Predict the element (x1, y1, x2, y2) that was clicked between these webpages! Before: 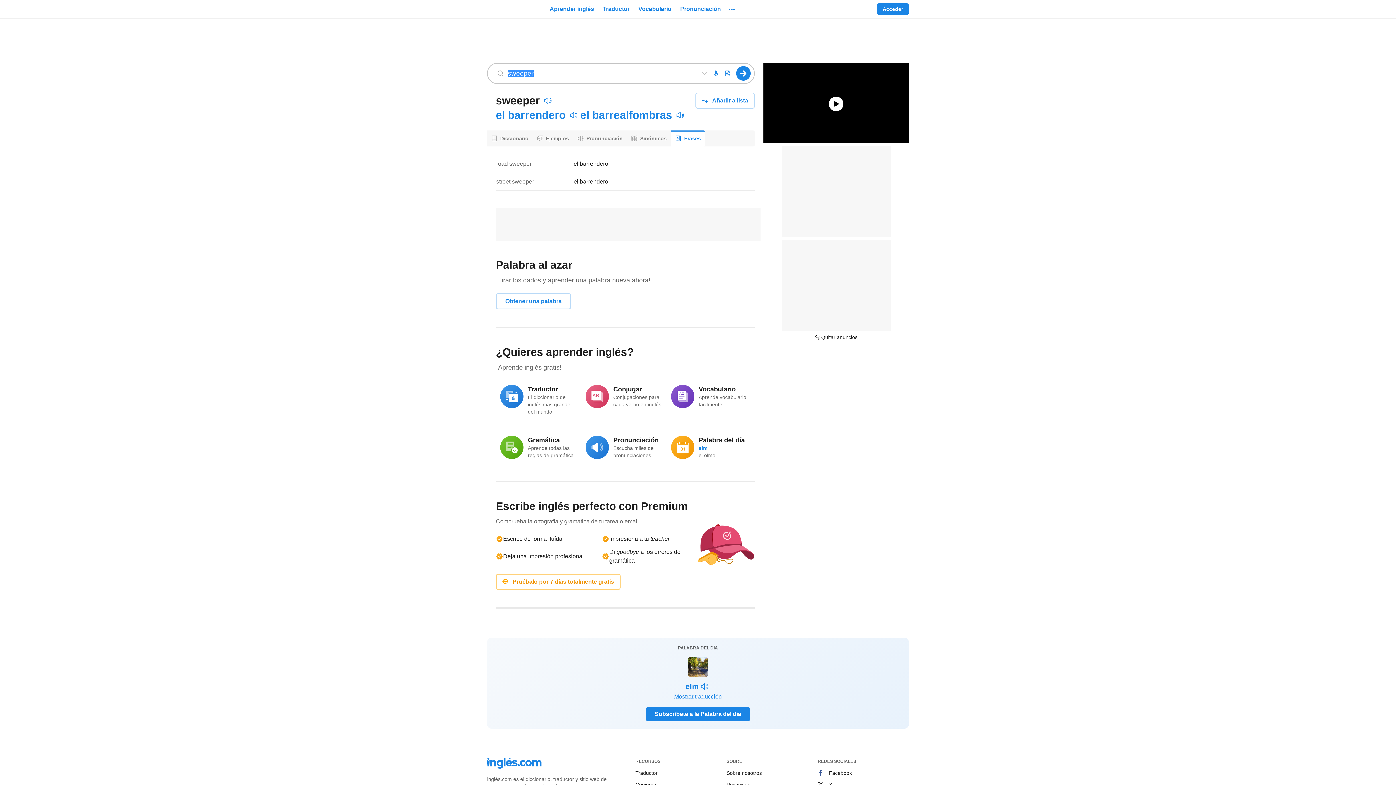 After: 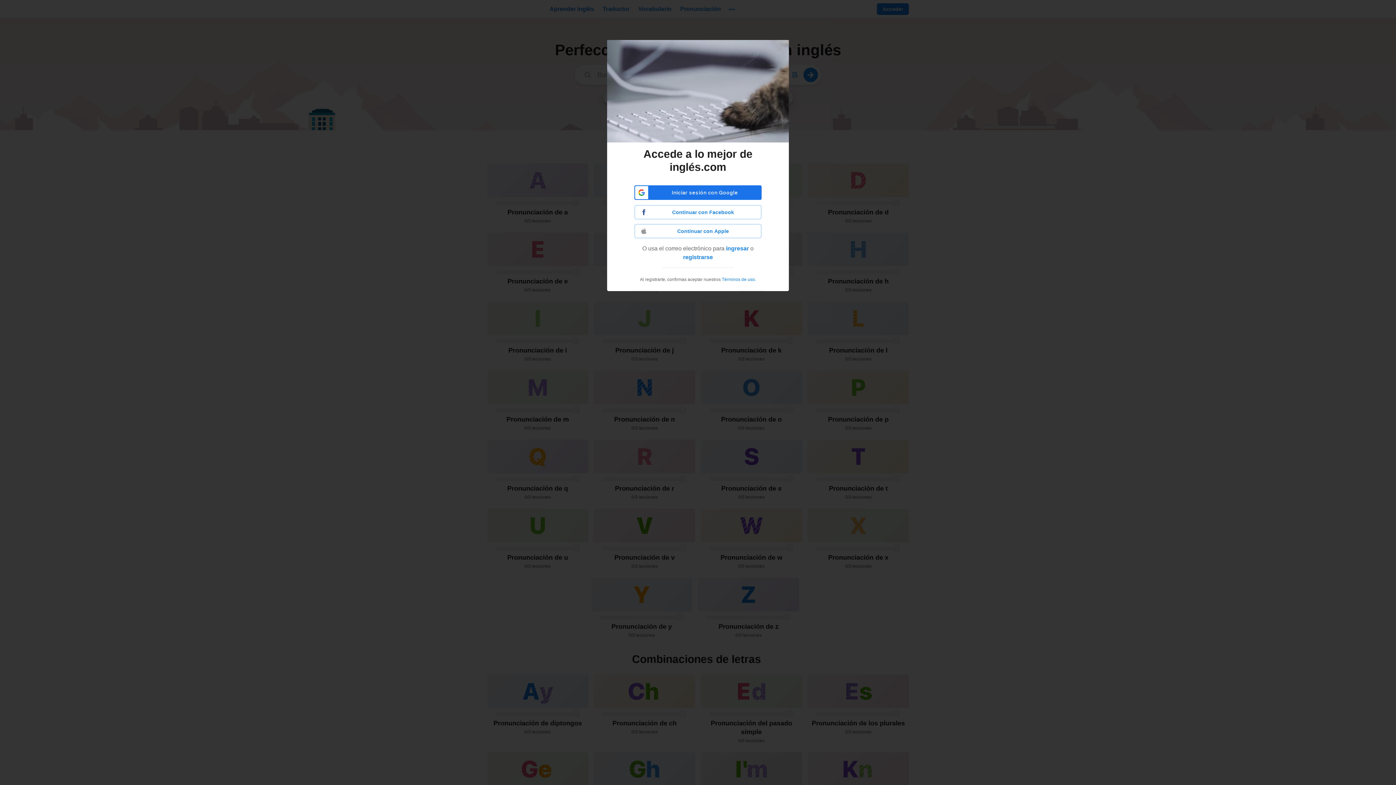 Action: label: Pronunciación bbox: (676, 0, 724, 18)